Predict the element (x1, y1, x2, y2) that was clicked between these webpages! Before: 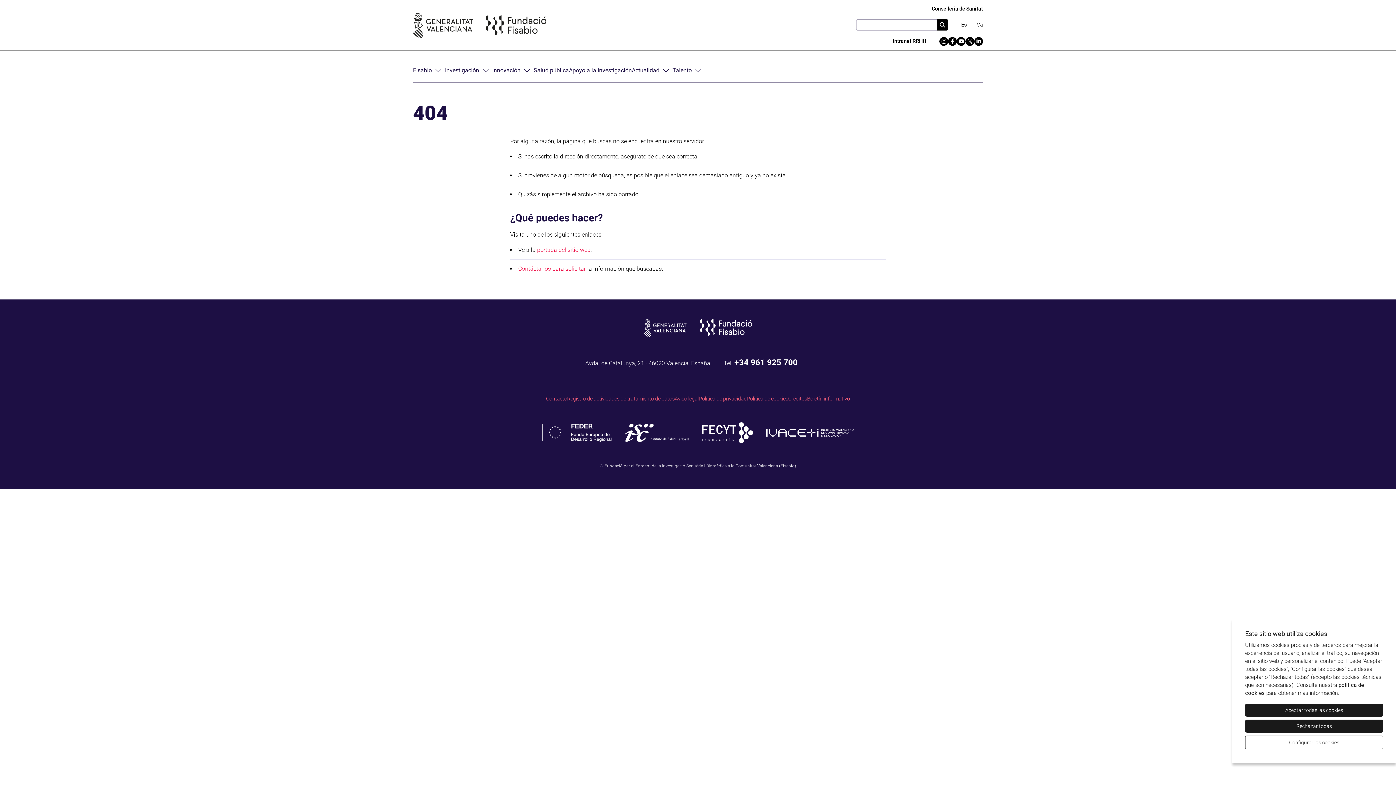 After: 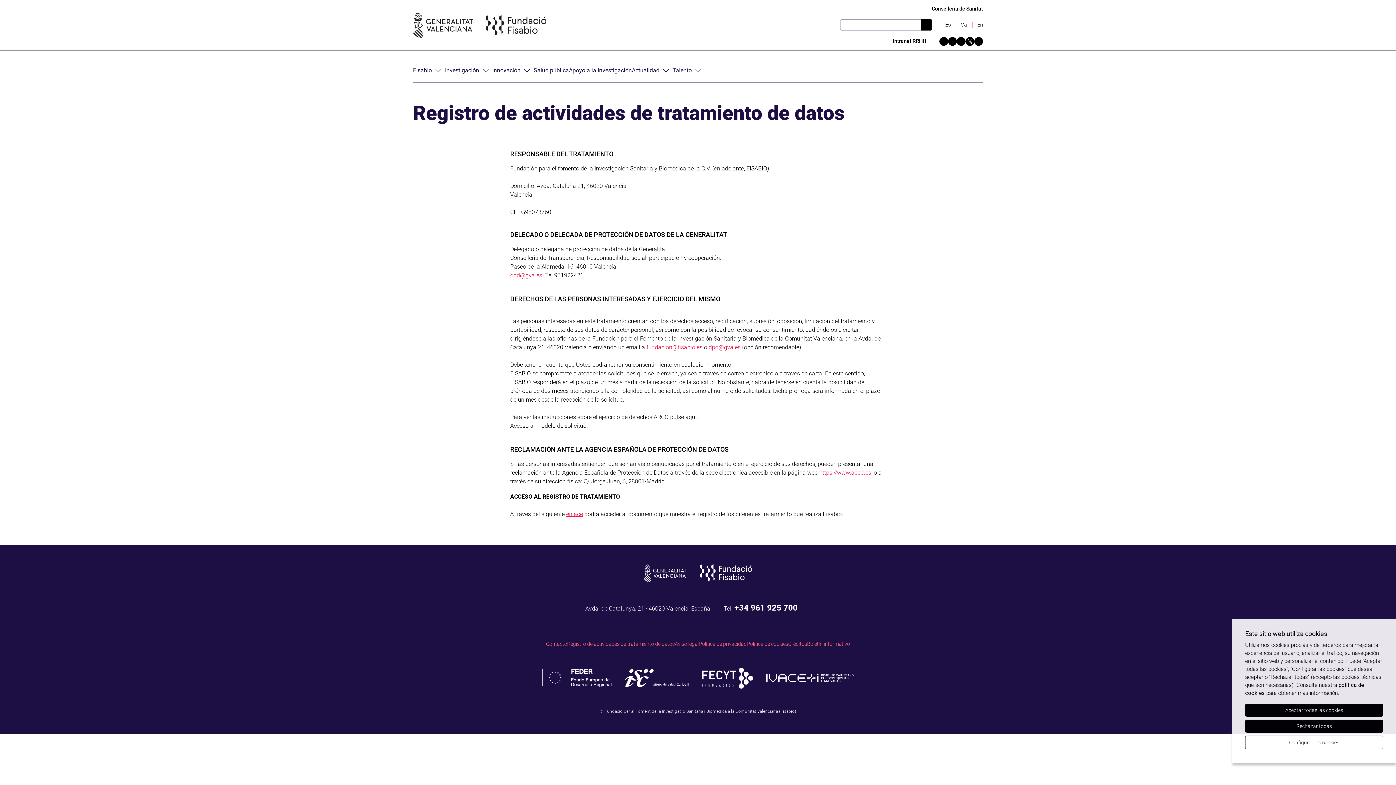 Action: label: Registro de actividades de tratamiento de datos bbox: (567, 395, 674, 402)